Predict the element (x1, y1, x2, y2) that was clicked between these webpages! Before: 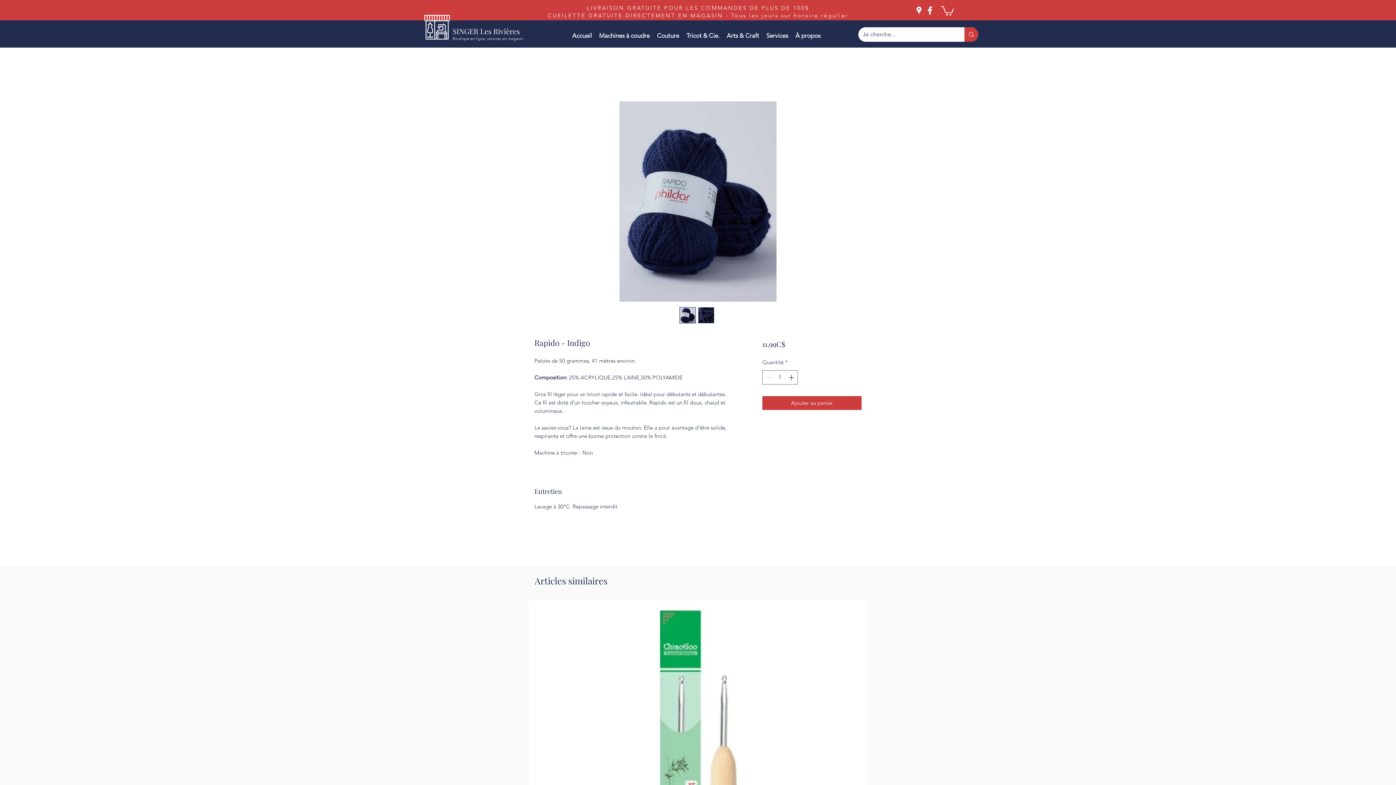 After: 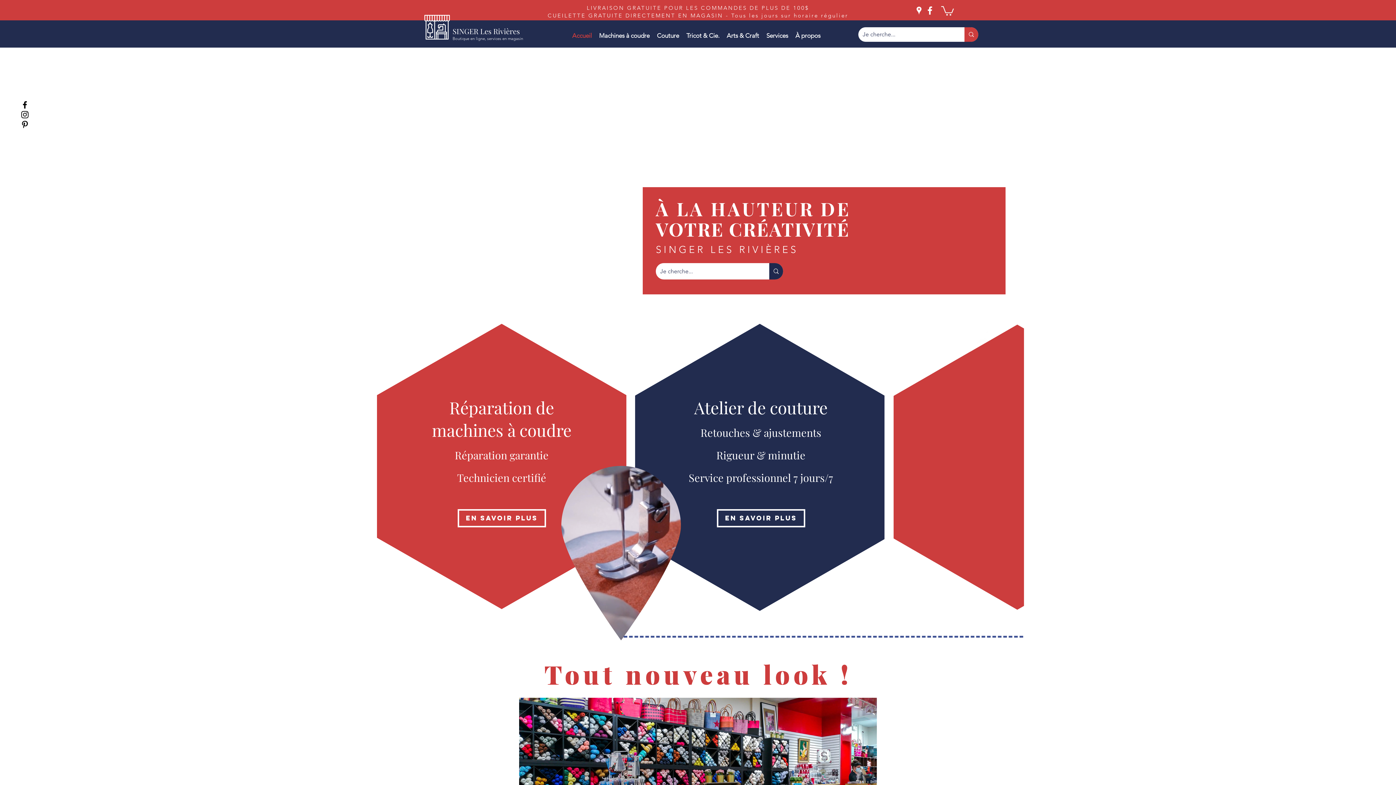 Action: bbox: (452, 26, 520, 36) label: SINGER Les Rivières